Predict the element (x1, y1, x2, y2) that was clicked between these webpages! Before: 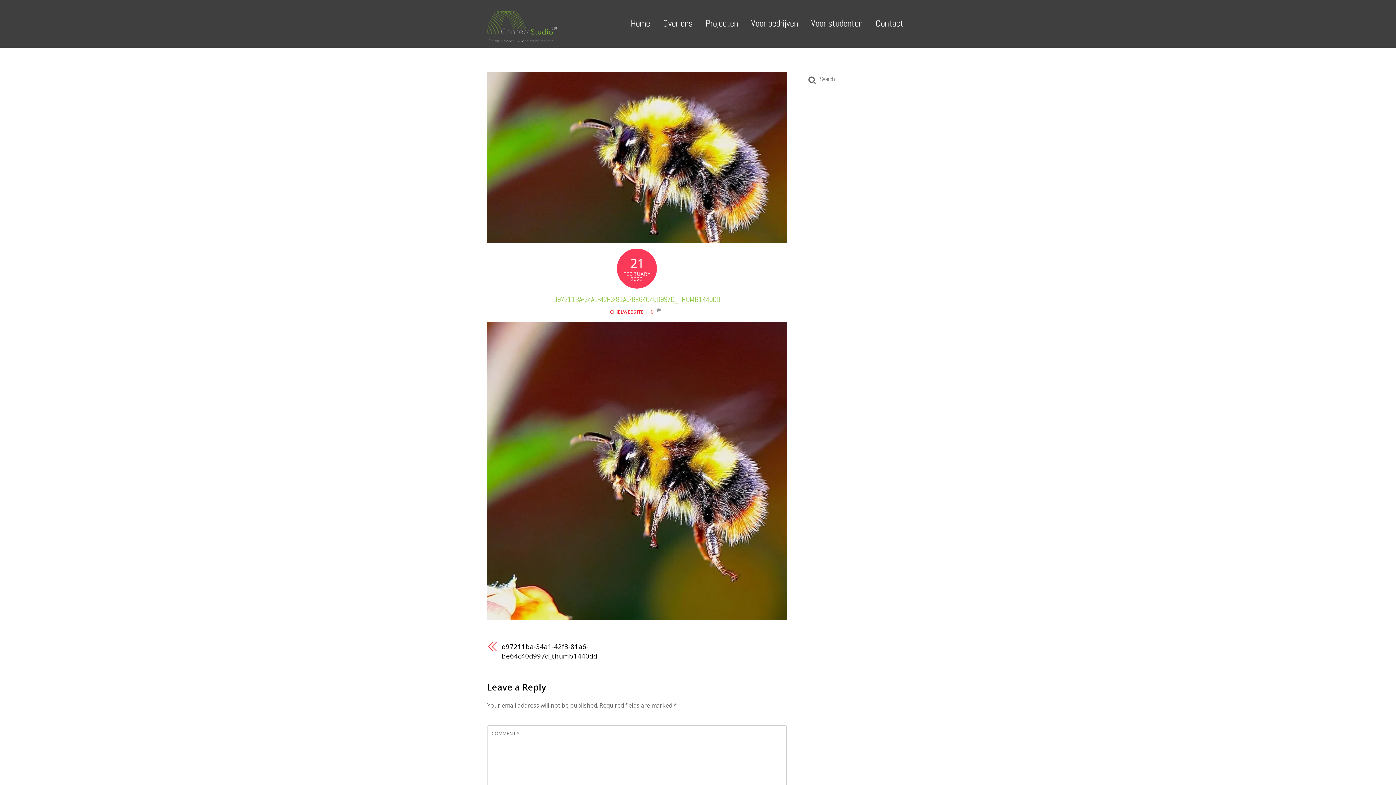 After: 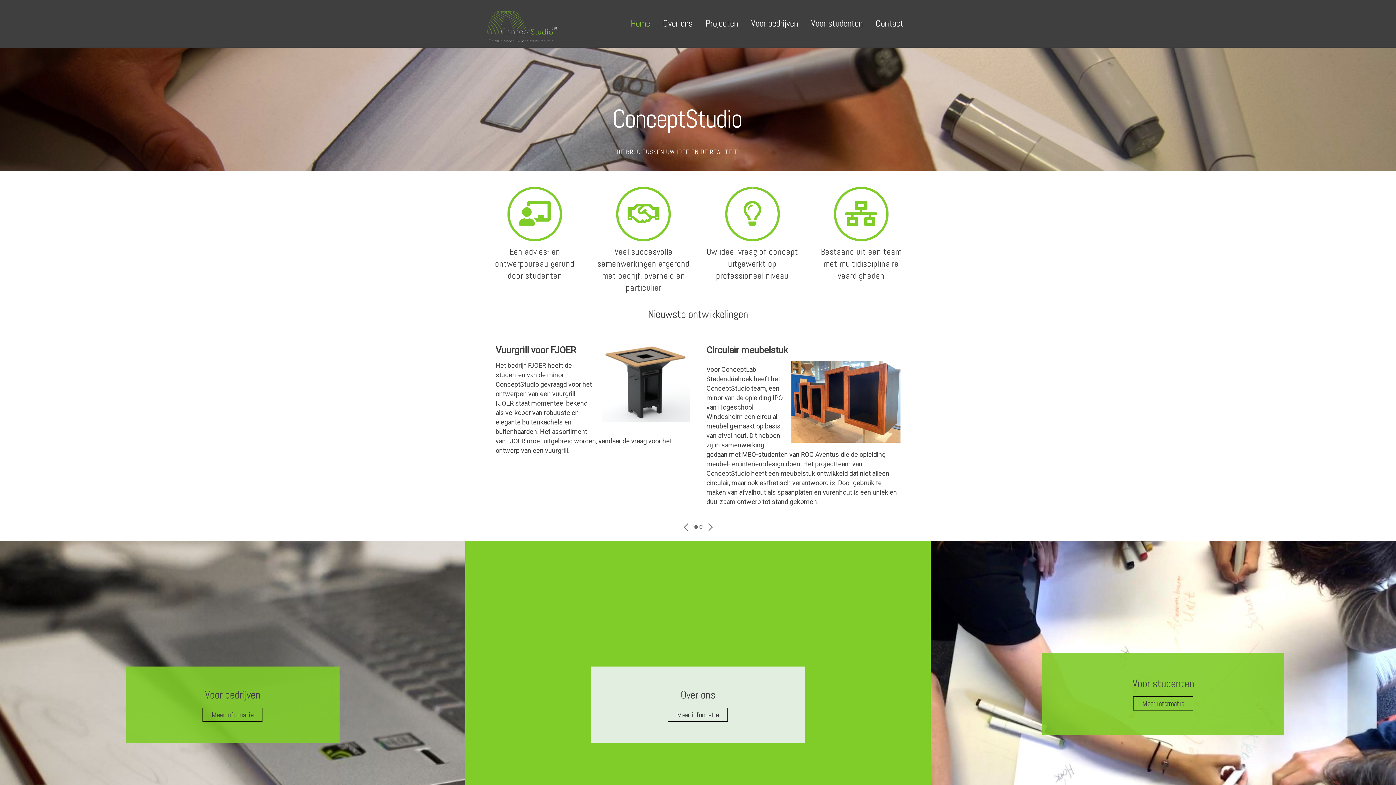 Action: bbox: (625, 9, 655, 38) label: Home